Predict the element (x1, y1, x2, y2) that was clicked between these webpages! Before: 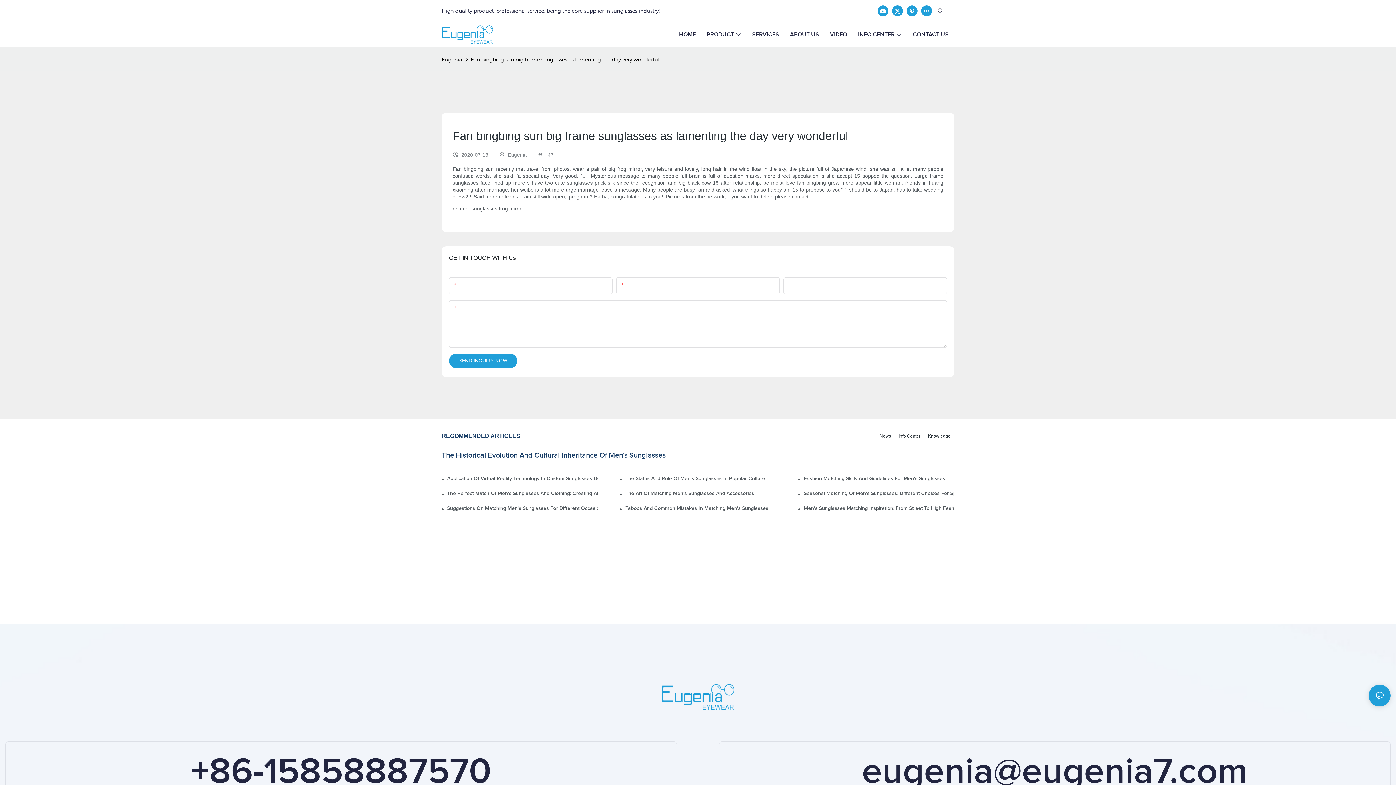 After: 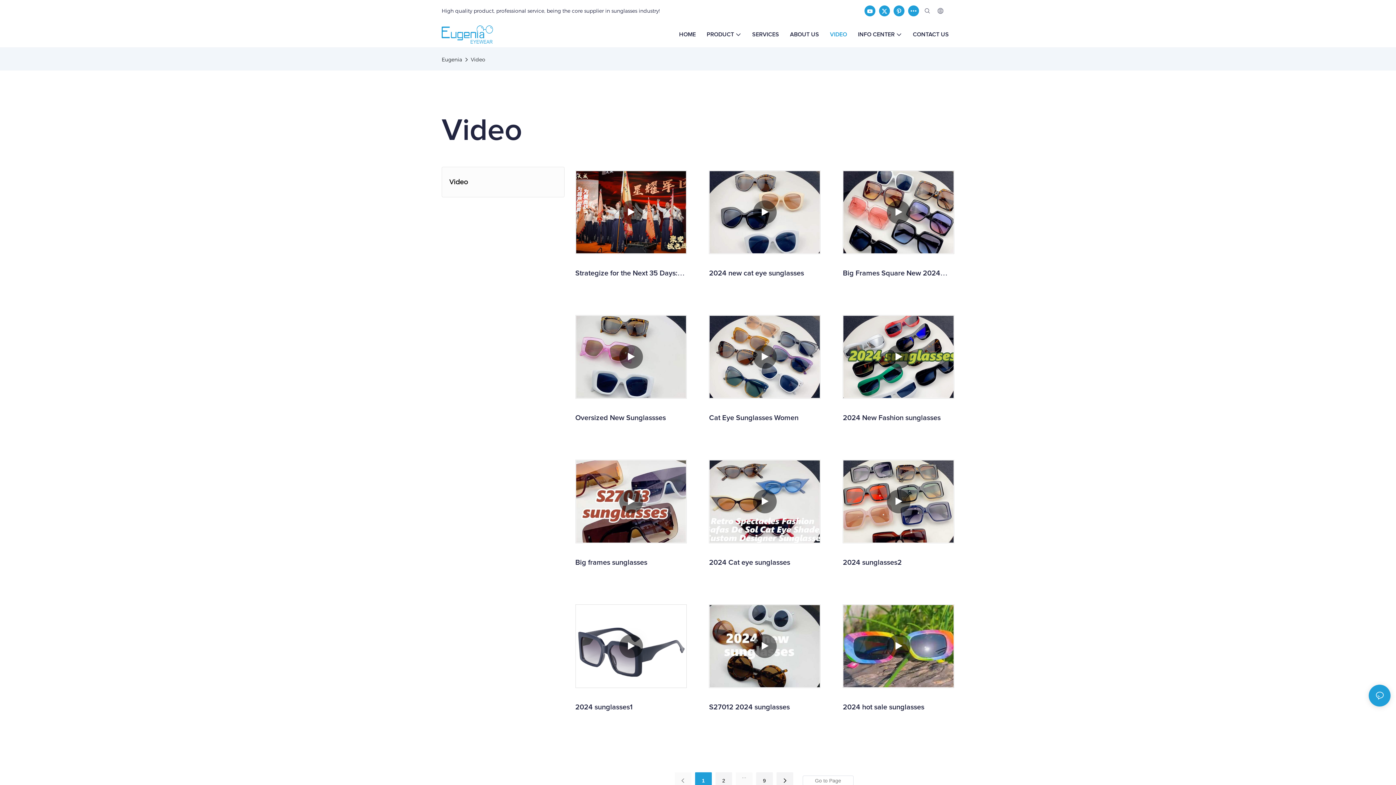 Action: bbox: (830, 30, 847, 38) label: VIDEO